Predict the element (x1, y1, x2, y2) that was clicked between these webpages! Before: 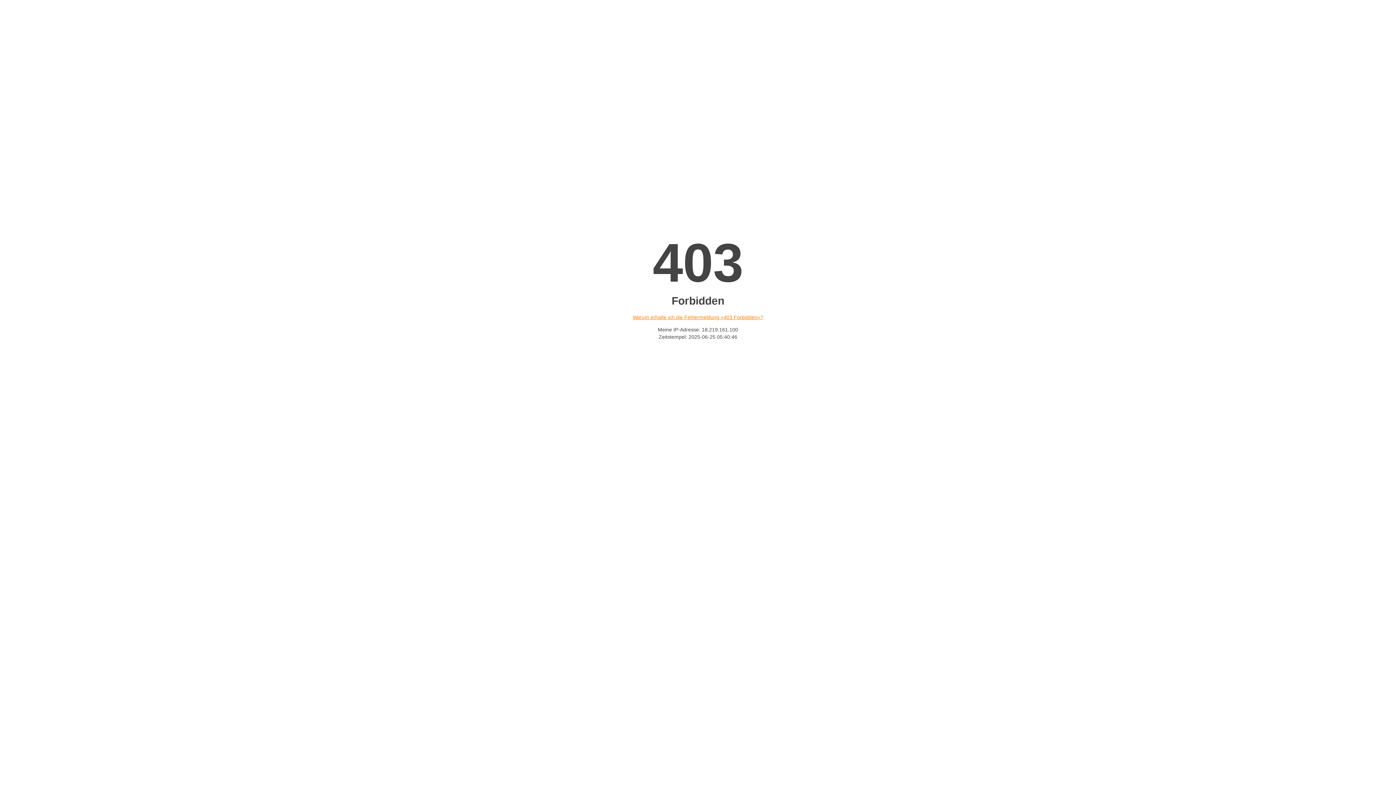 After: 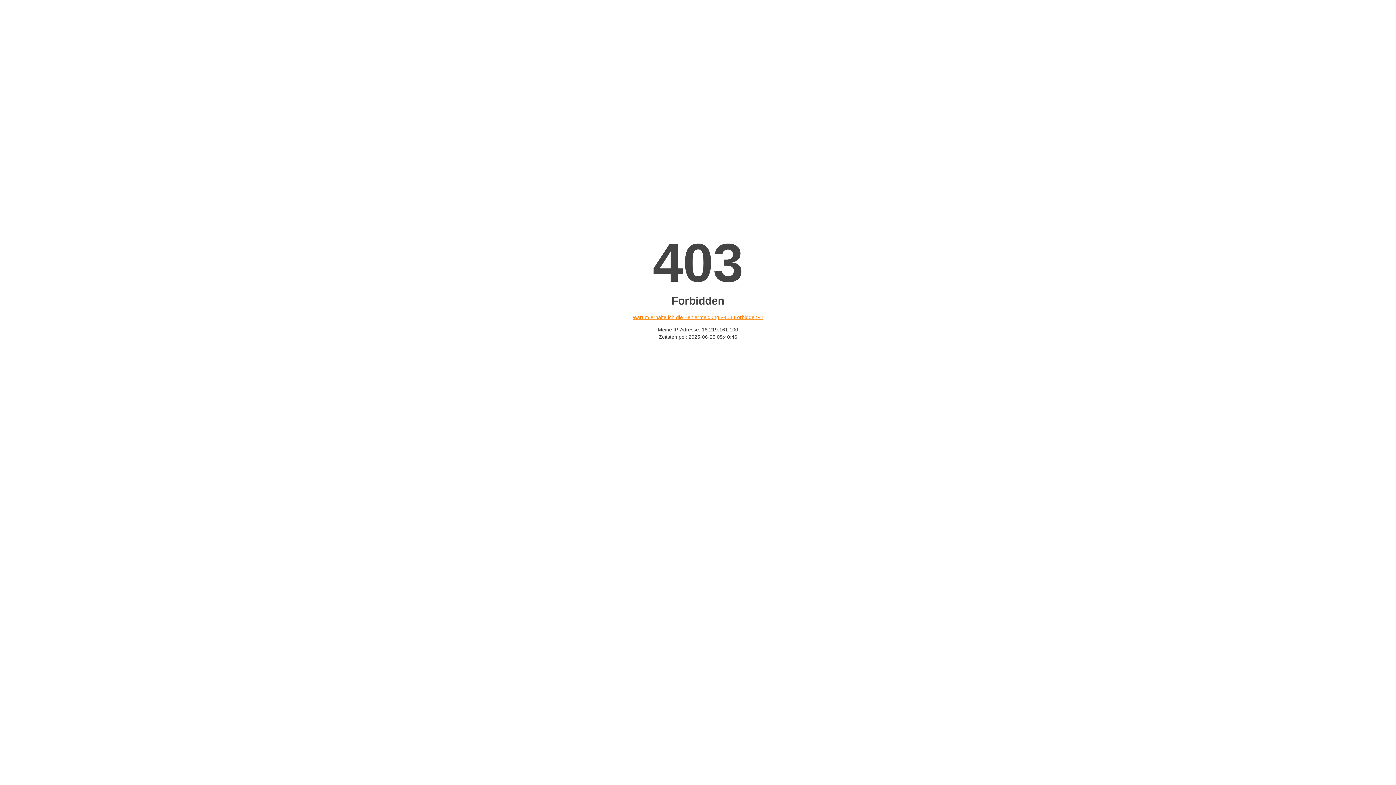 Action: bbox: (632, 314, 763, 320) label: Warum erhalte ich die Fehlermeldung «403 Forbidden»?